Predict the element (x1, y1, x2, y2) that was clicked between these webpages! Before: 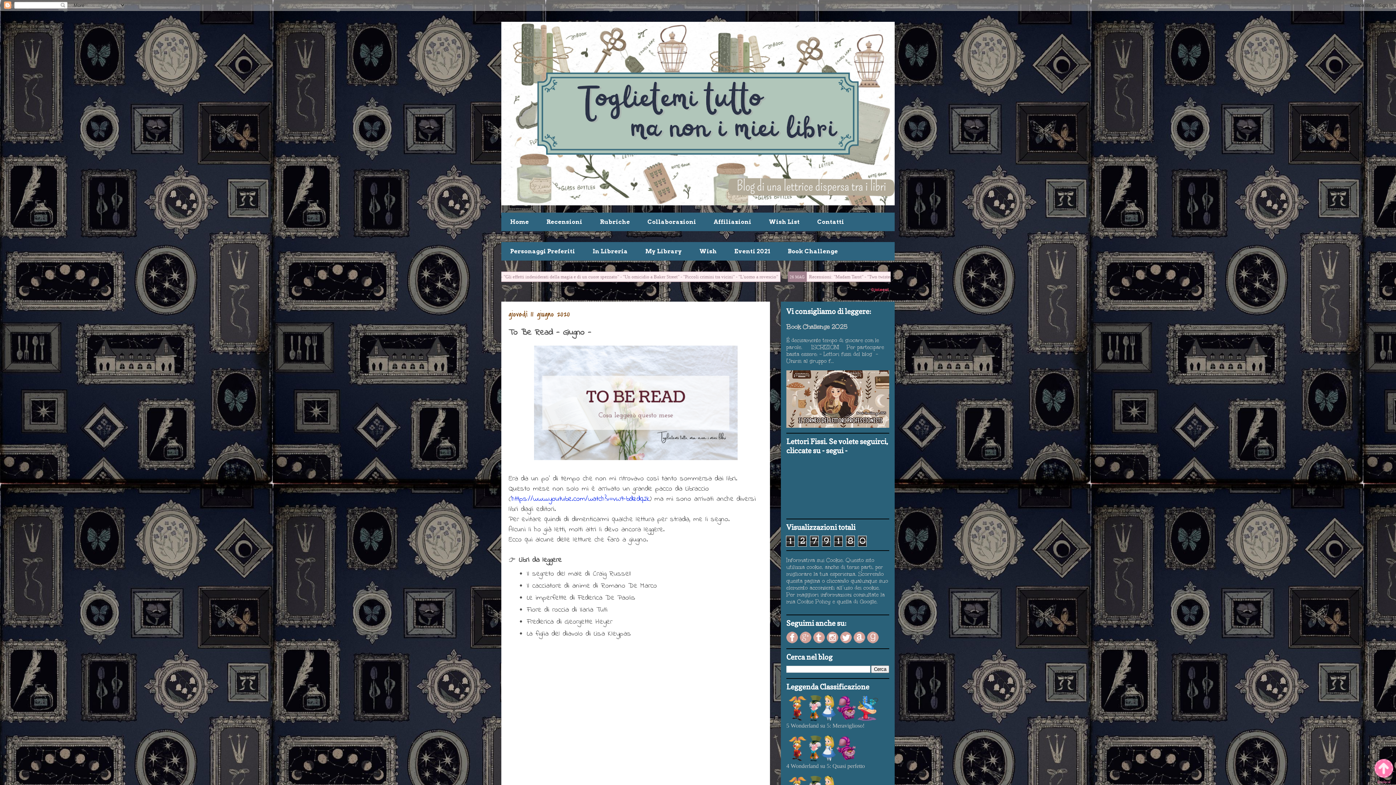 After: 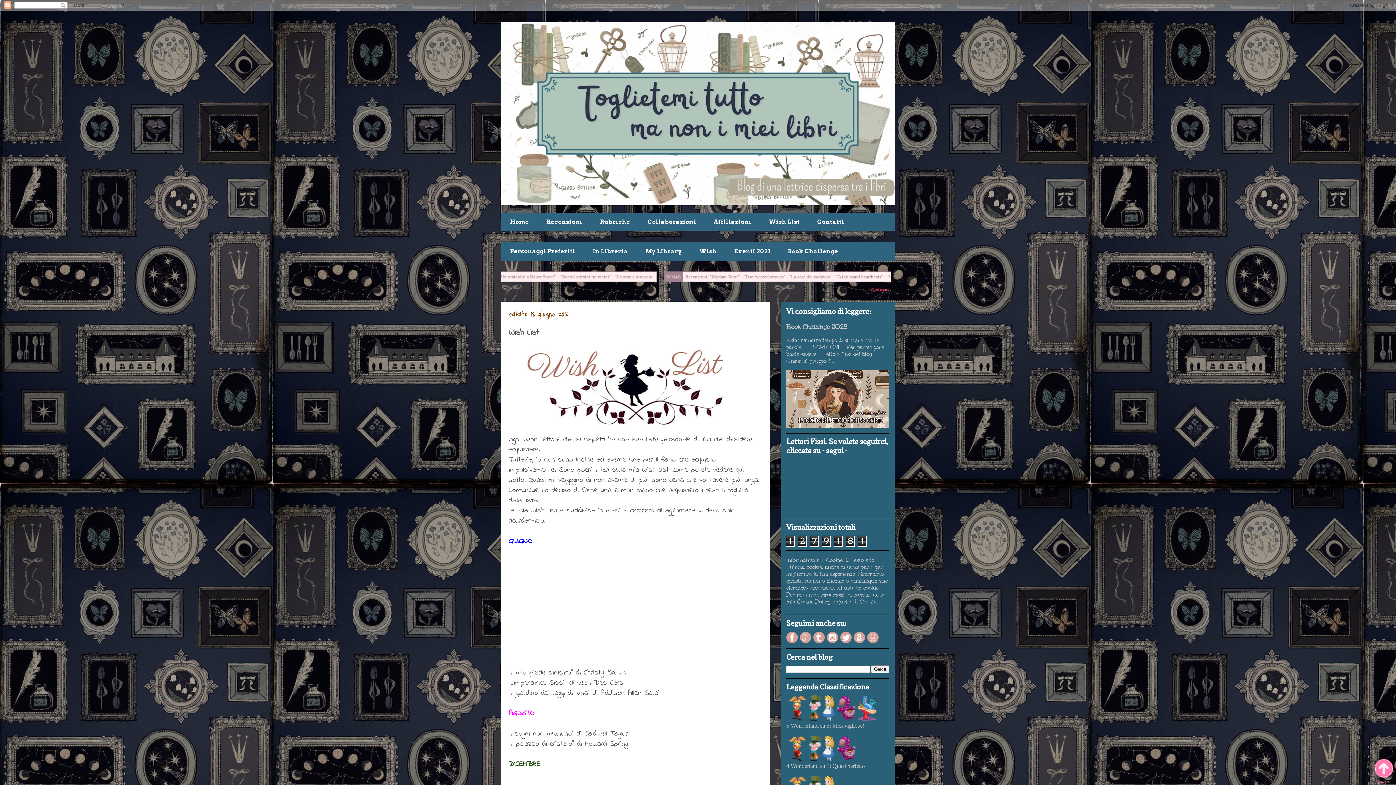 Action: bbox: (690, 242, 725, 260) label: Wish